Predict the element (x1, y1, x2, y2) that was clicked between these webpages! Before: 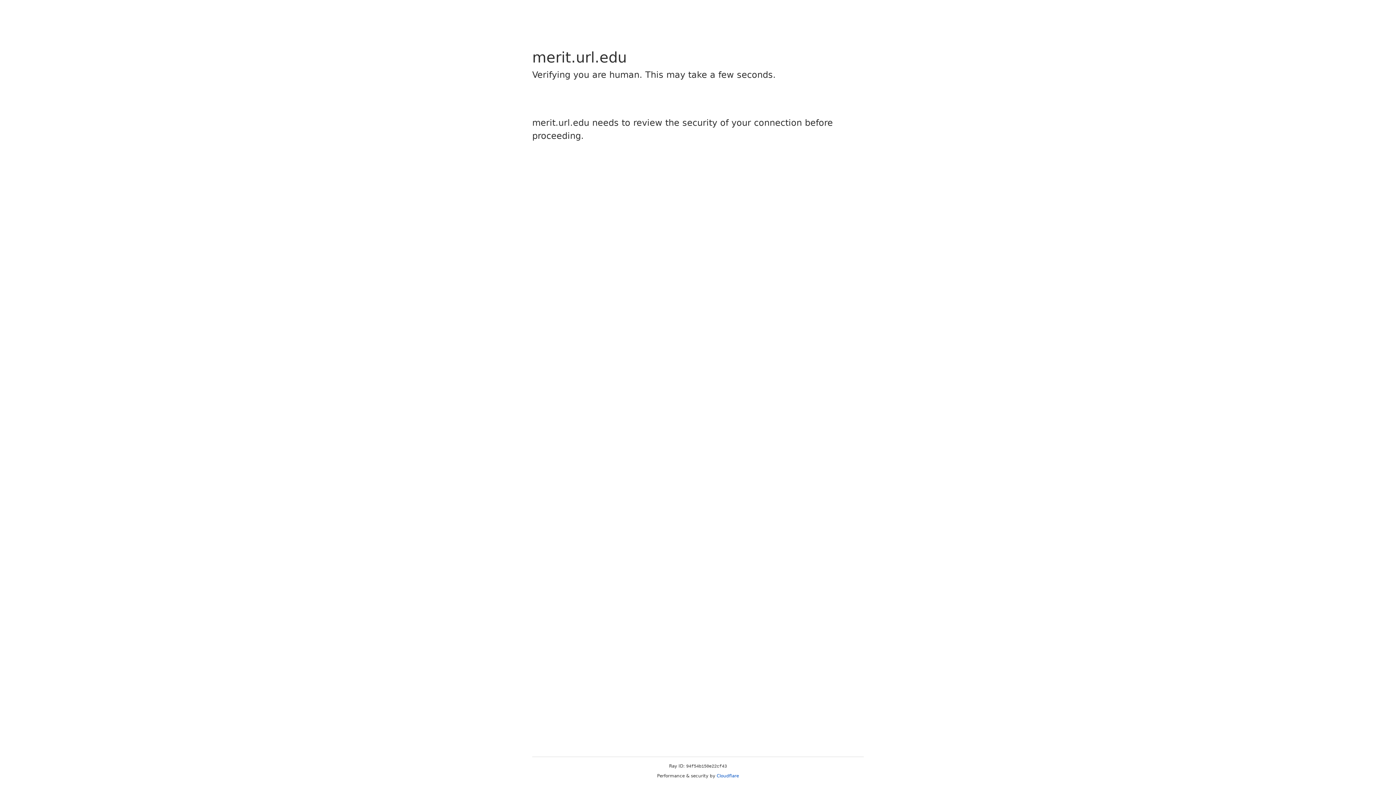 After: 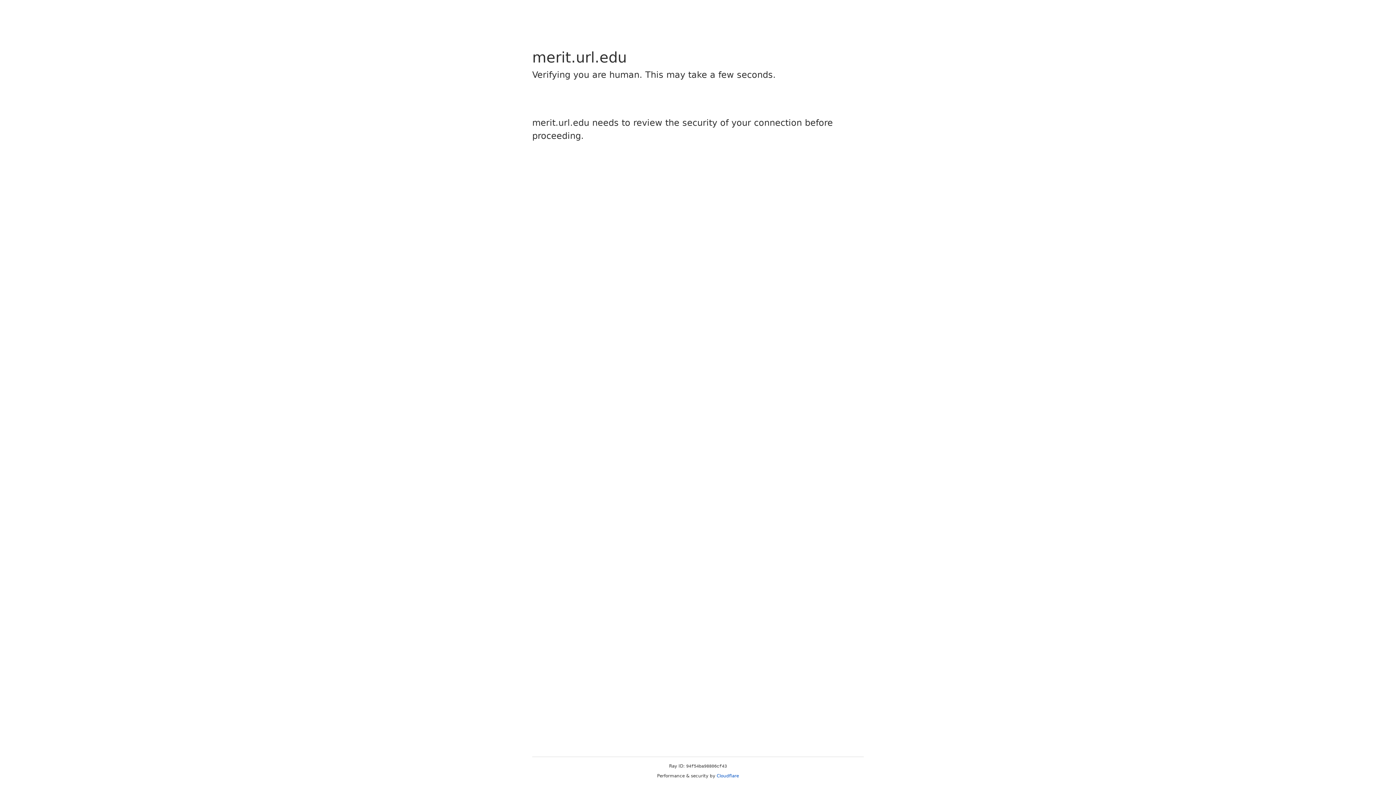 Action: bbox: (716, 773, 739, 778) label: Cloudflare